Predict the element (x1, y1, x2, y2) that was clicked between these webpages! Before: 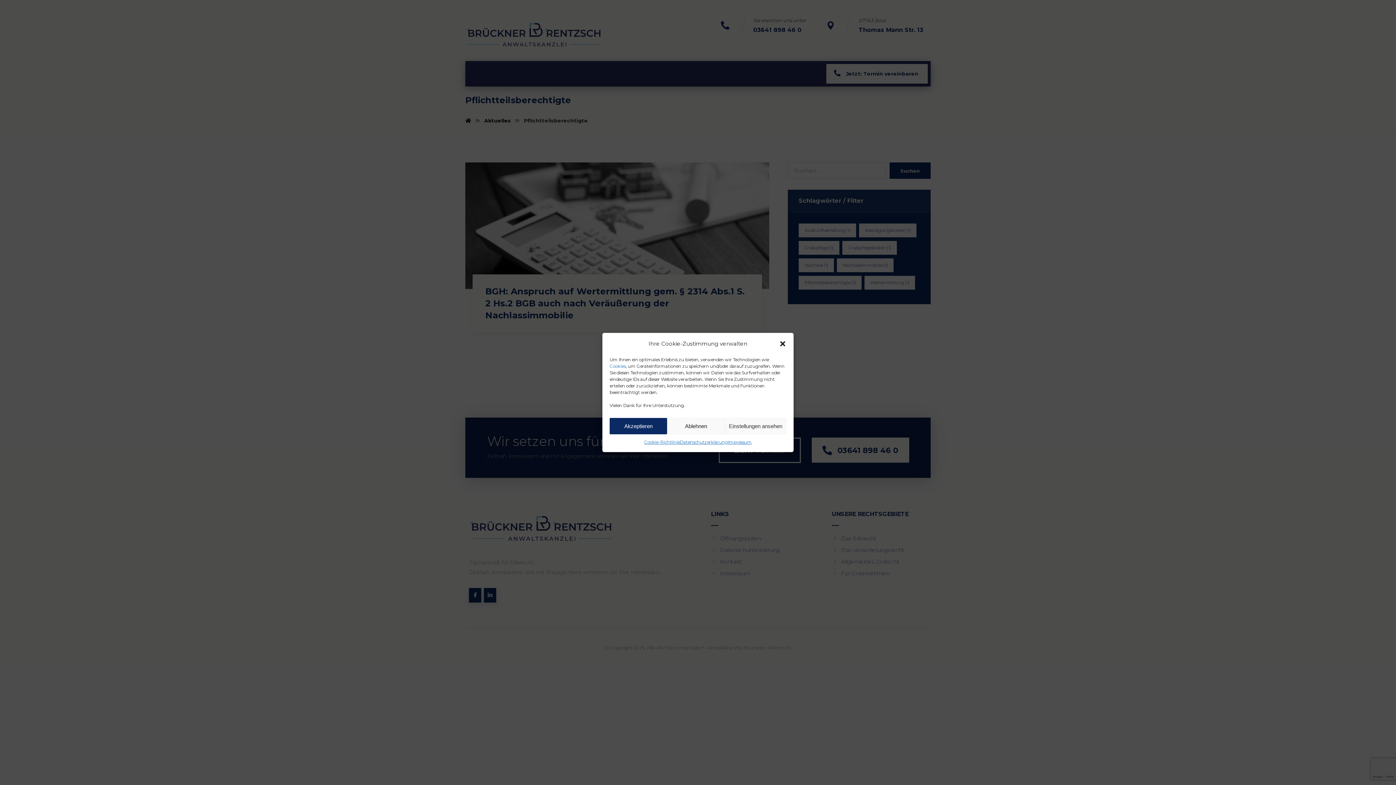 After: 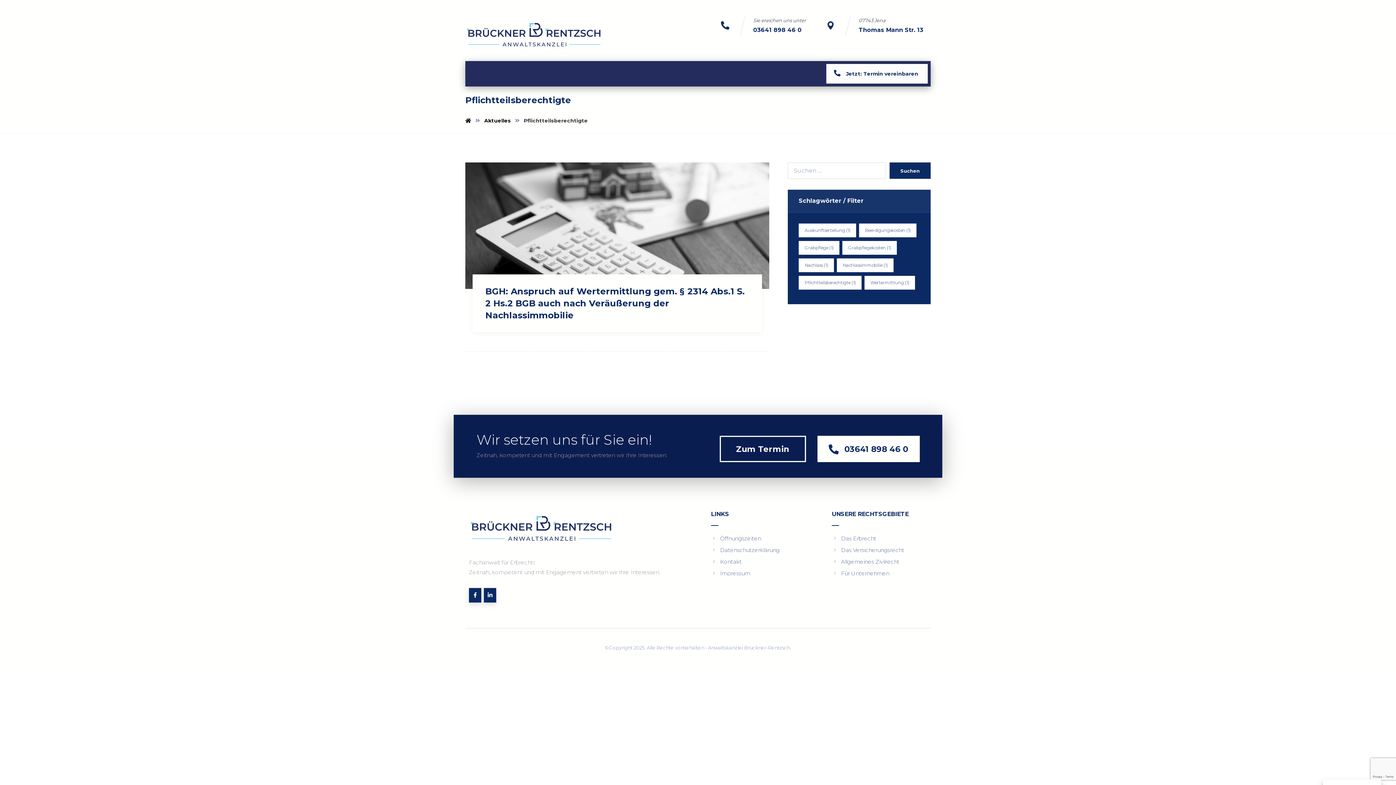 Action: label: Akzeptieren bbox: (609, 418, 667, 434)